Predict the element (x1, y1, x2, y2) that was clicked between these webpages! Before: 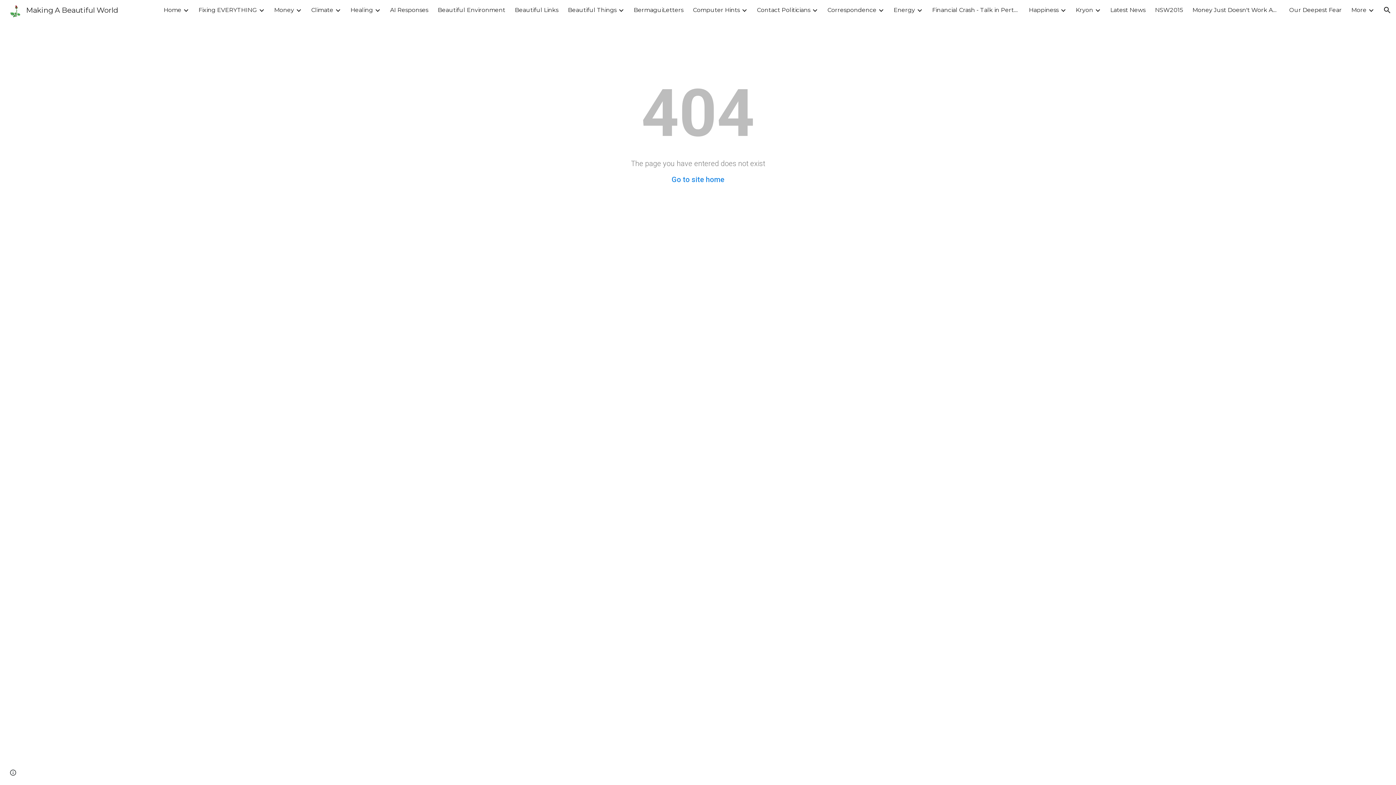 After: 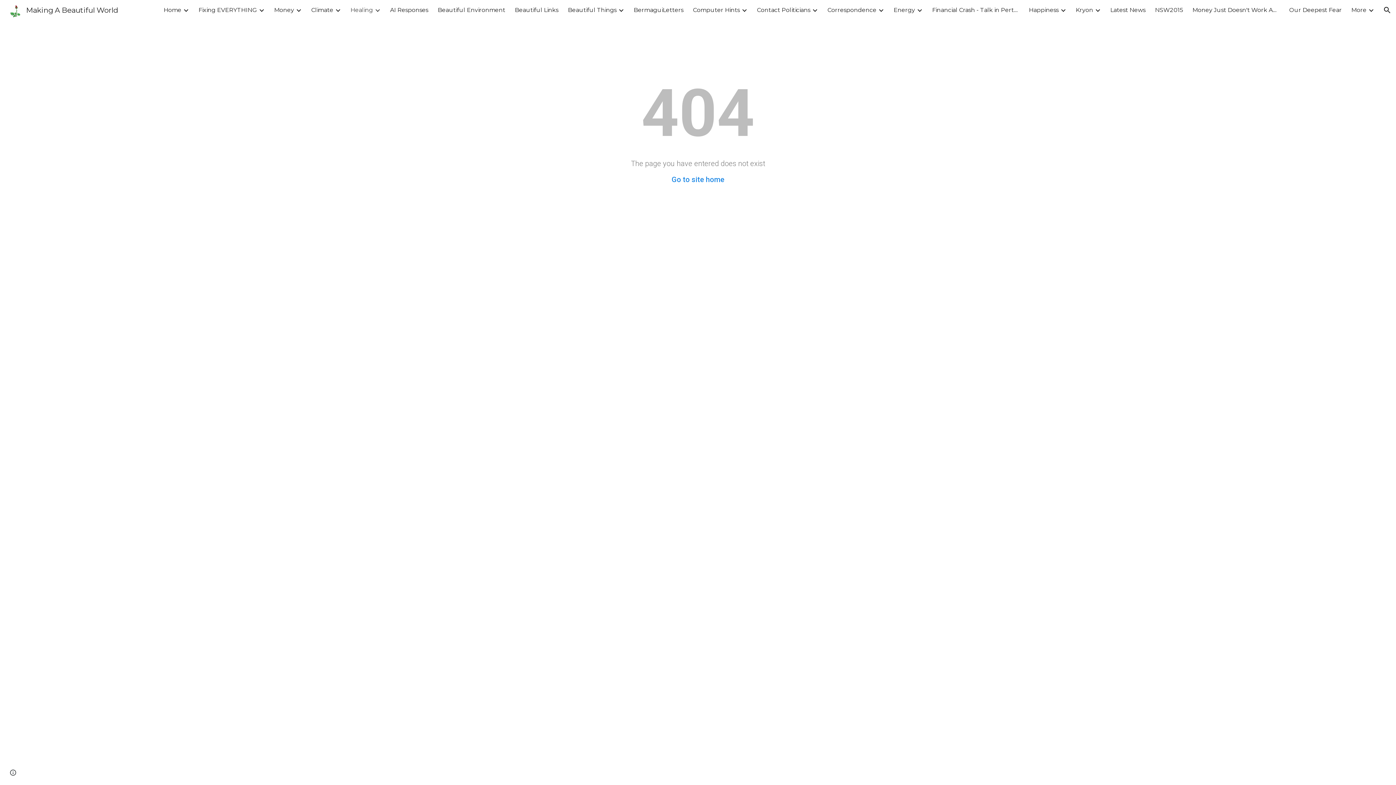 Action: label: Healing bbox: (350, 6, 373, 13)